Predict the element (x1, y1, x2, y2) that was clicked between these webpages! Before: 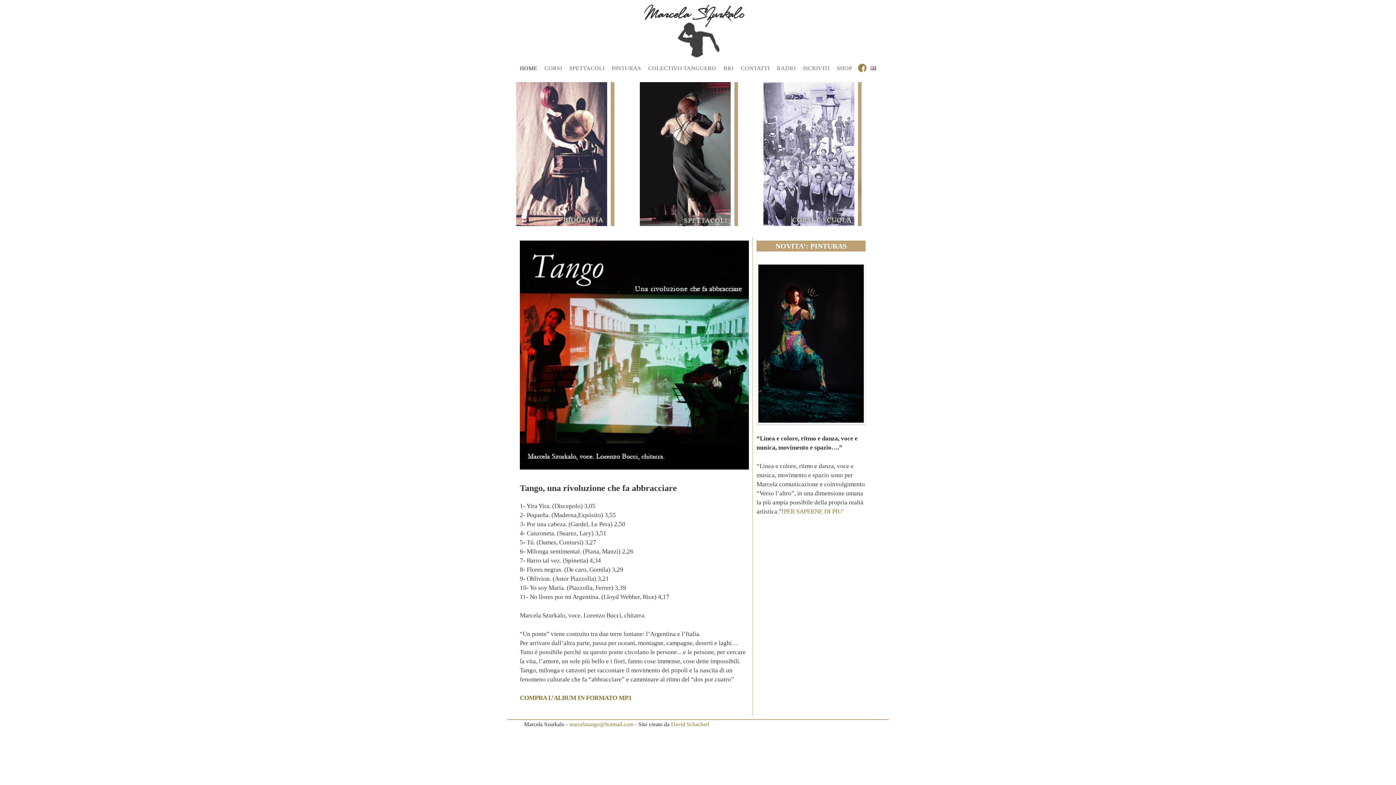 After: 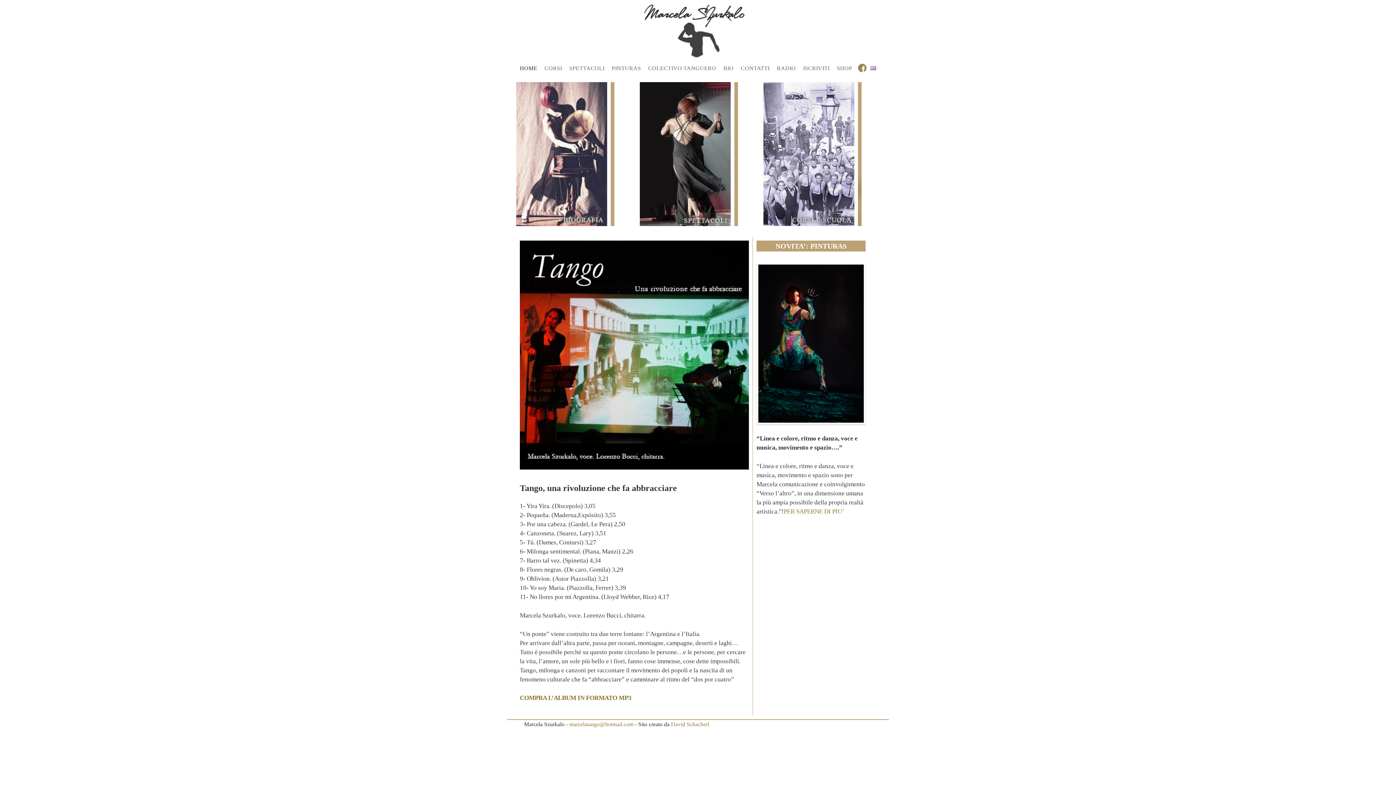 Action: label: HOME bbox: (516, 61, 541, 75)